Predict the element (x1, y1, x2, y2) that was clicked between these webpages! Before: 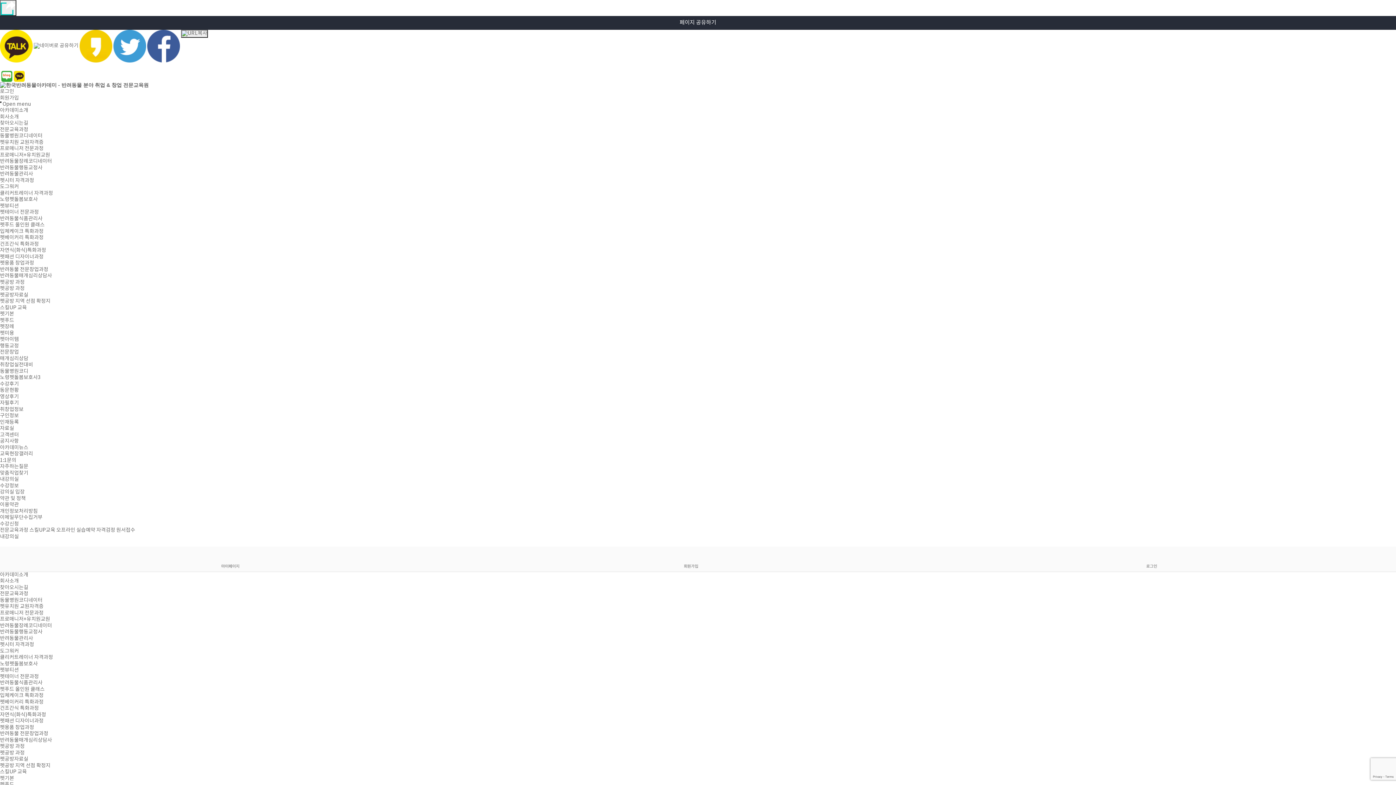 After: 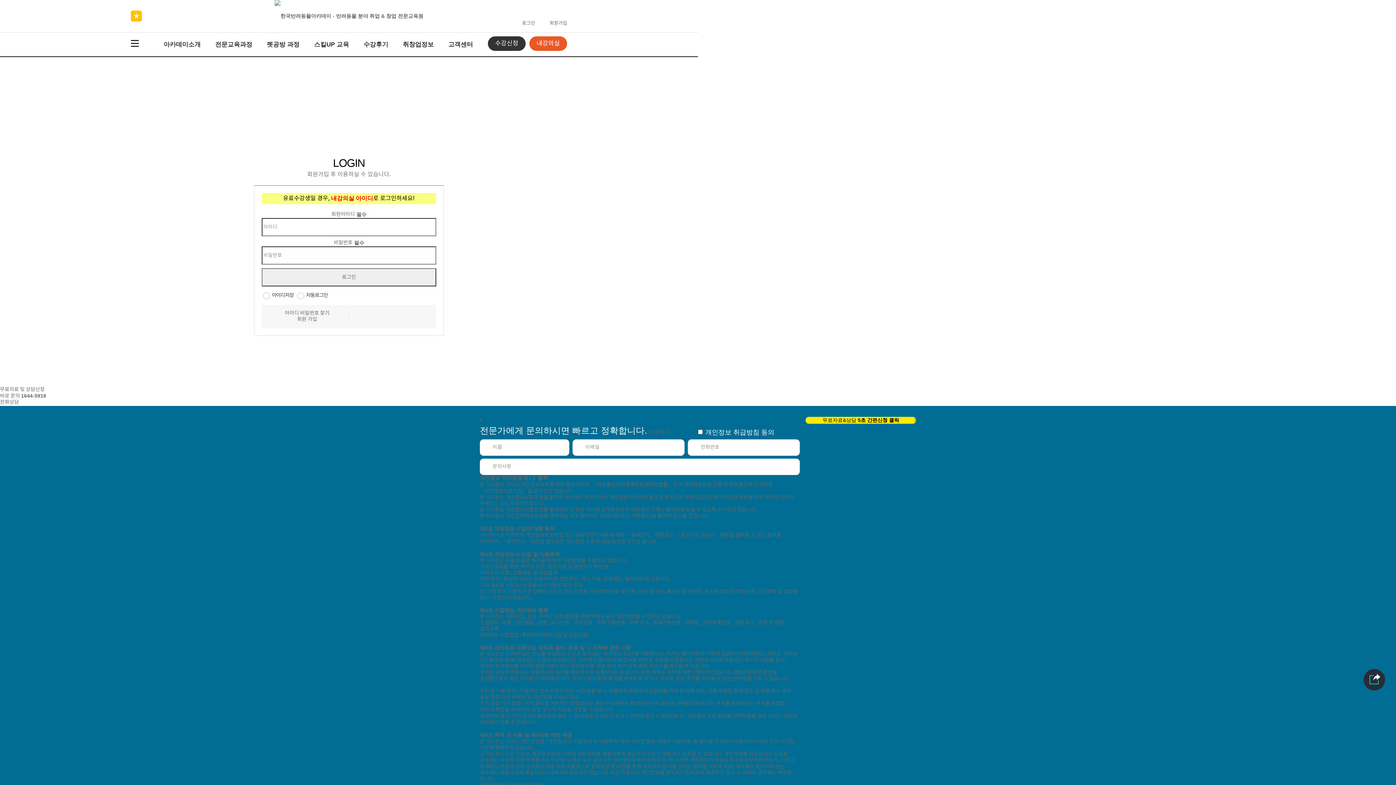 Action: bbox: (0, 546, 460, 572) label: 마이페이지